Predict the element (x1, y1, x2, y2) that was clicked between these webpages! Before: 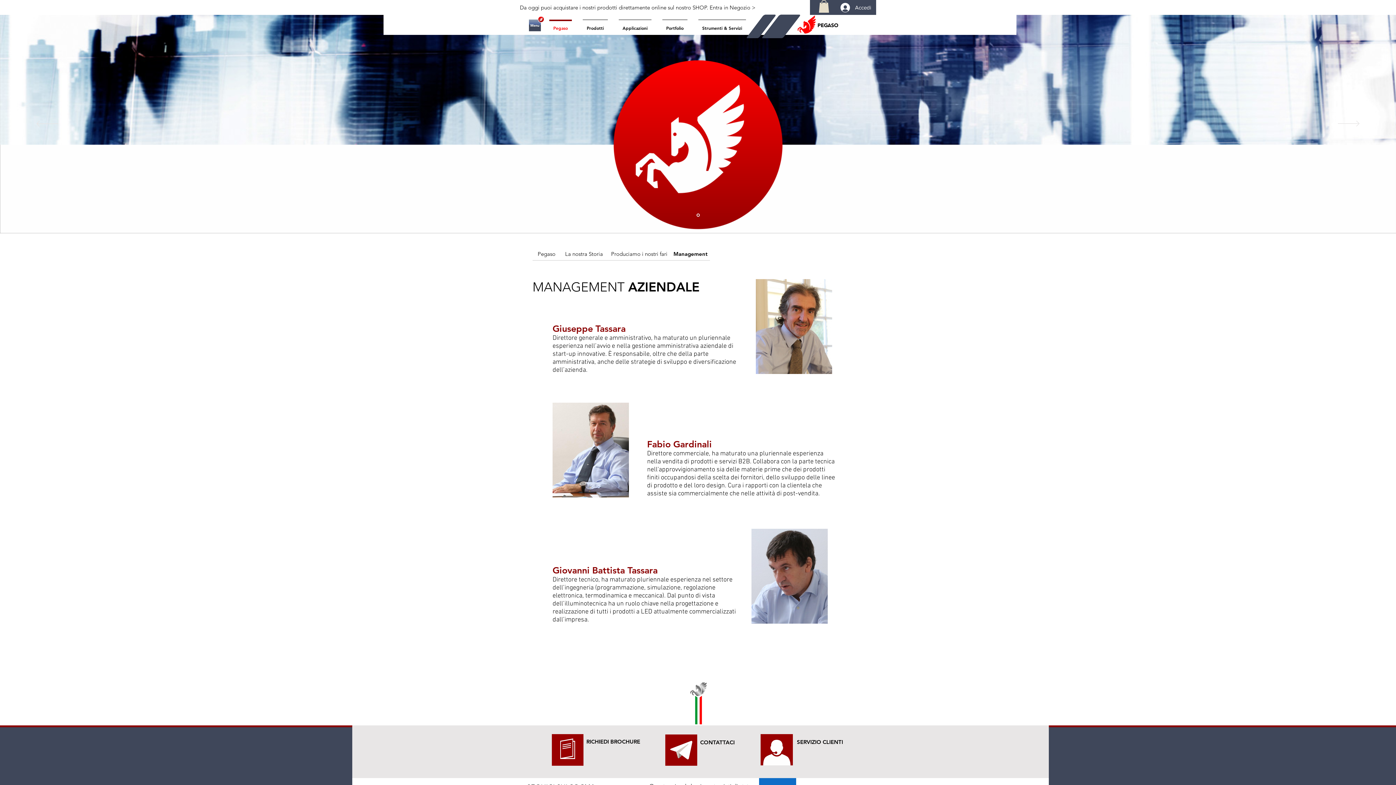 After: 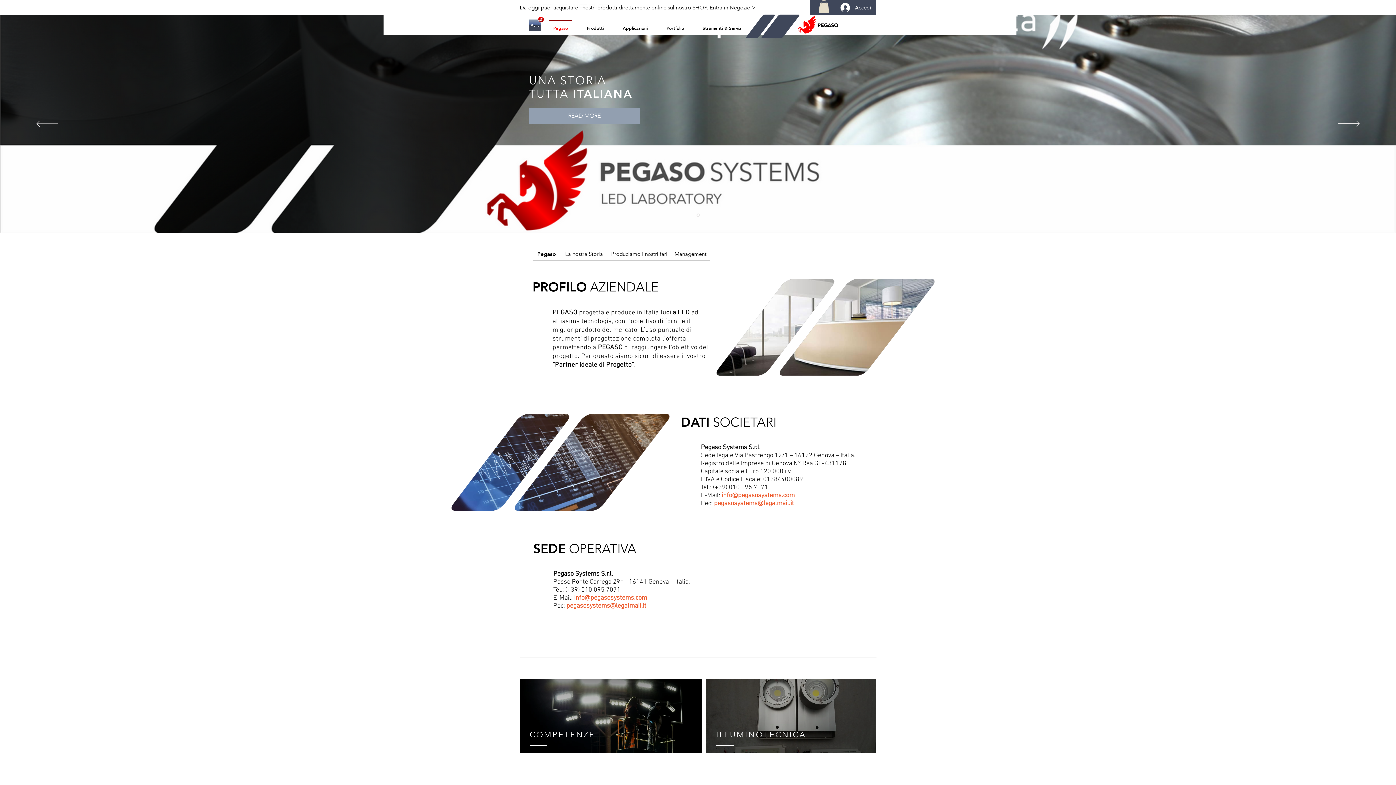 Action: label: Pegaso bbox: (532, 246, 560, 261)